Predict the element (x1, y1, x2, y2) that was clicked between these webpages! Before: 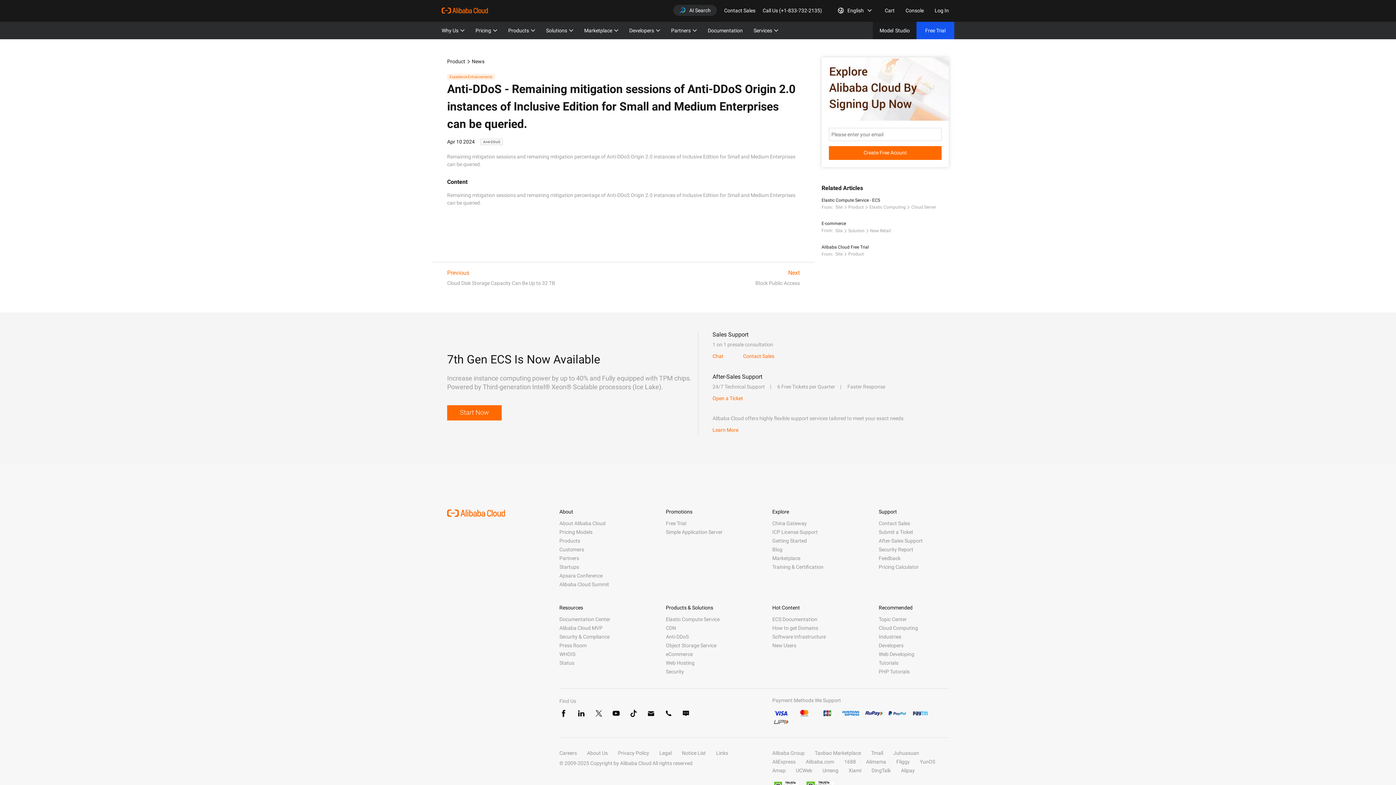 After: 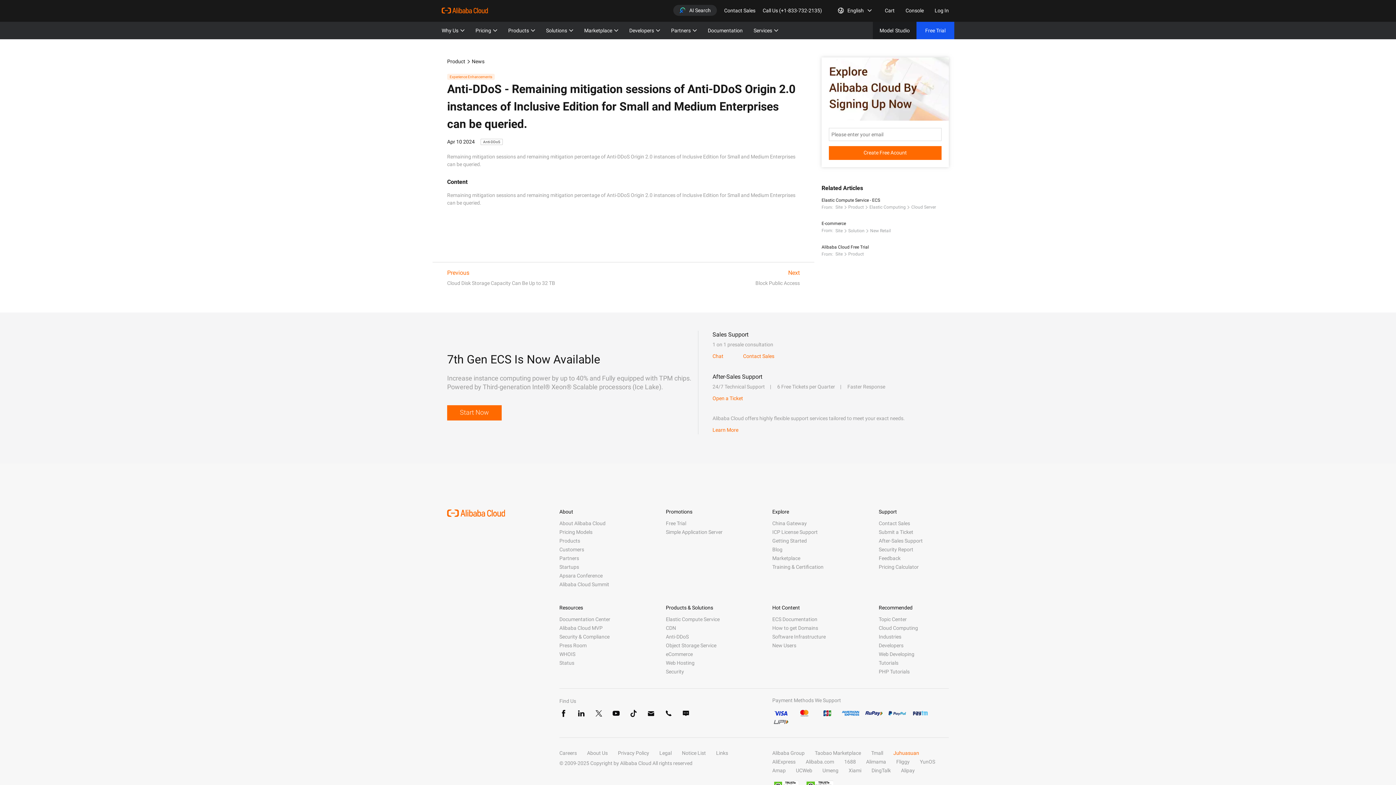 Action: label: Juhuasuan bbox: (893, 748, 919, 757)